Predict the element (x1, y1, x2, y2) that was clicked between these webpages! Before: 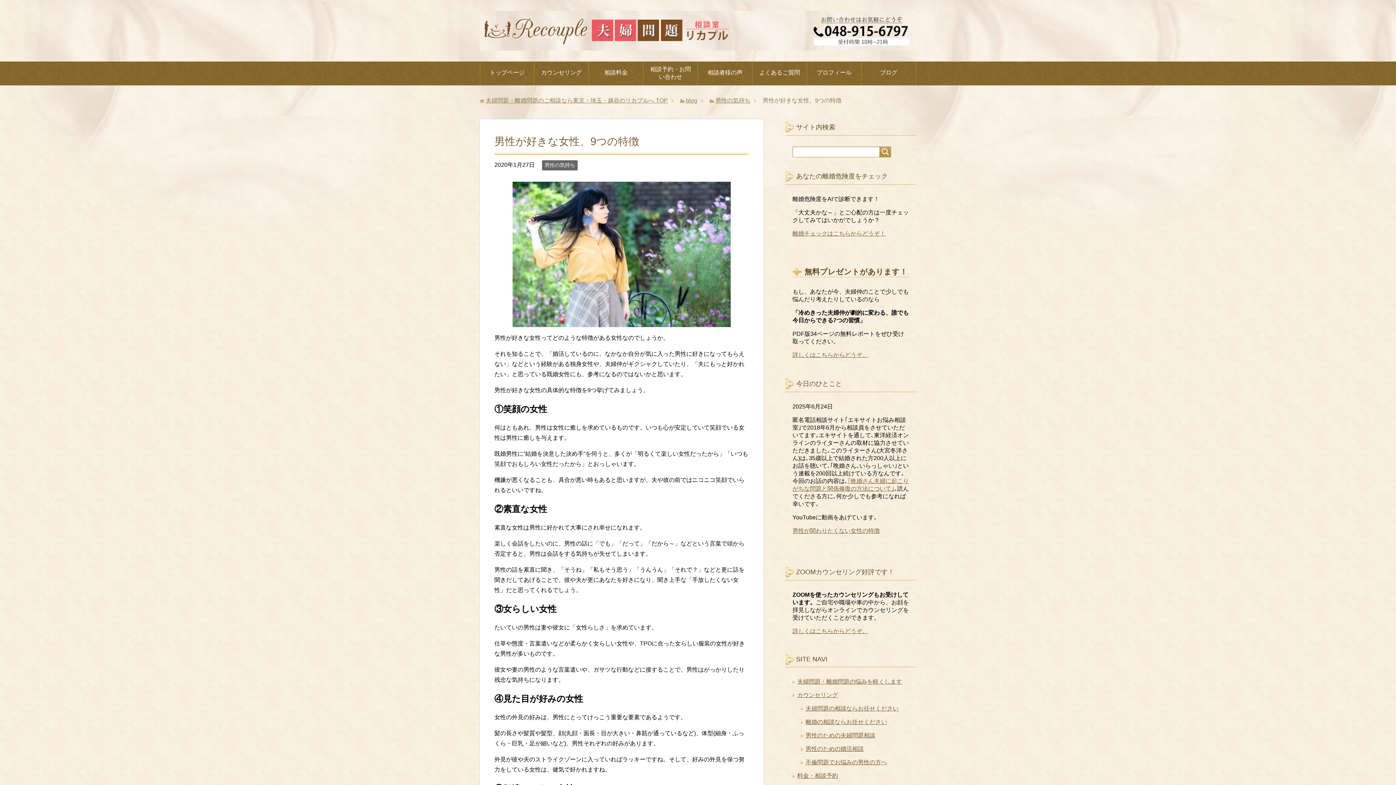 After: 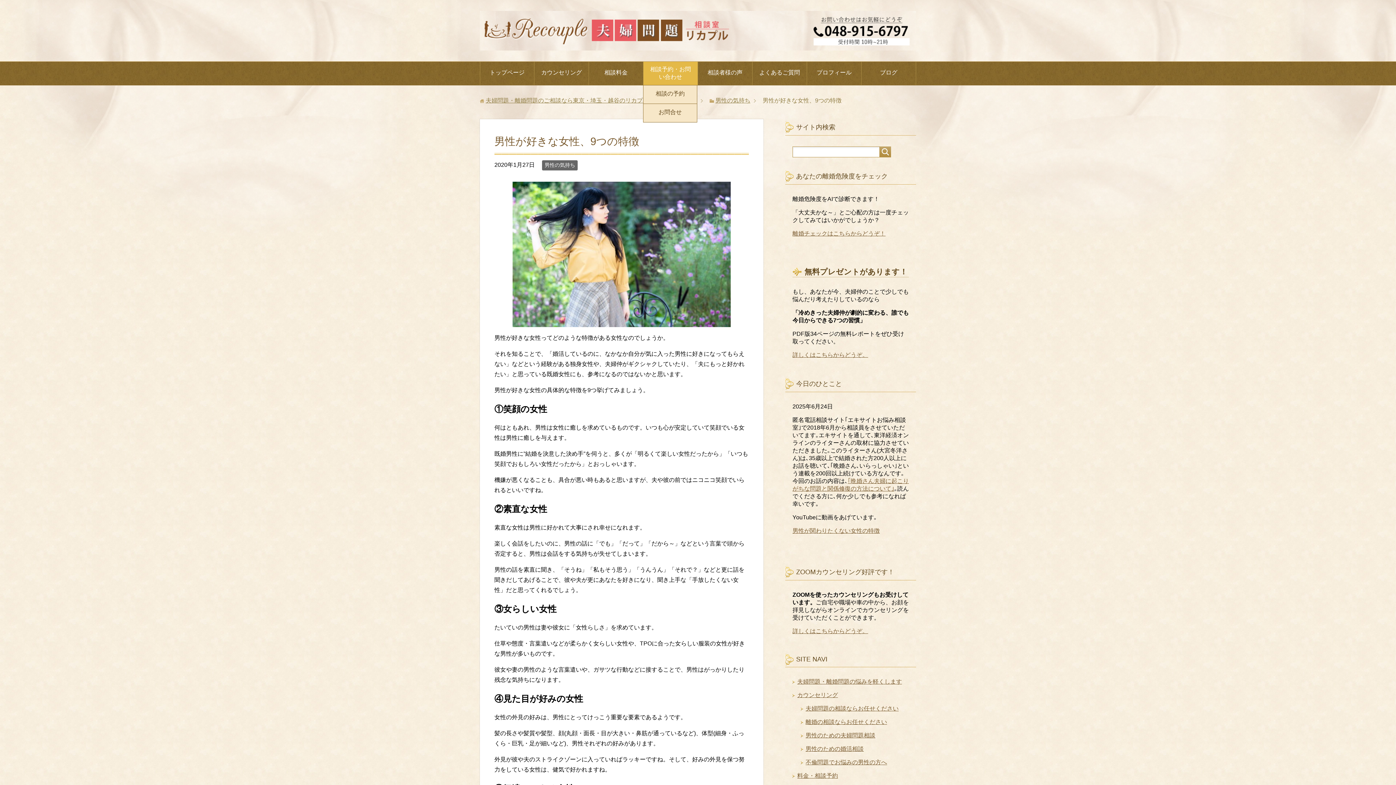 Action: bbox: (643, 61, 697, 85) label: 相談予約・お問い合わせ